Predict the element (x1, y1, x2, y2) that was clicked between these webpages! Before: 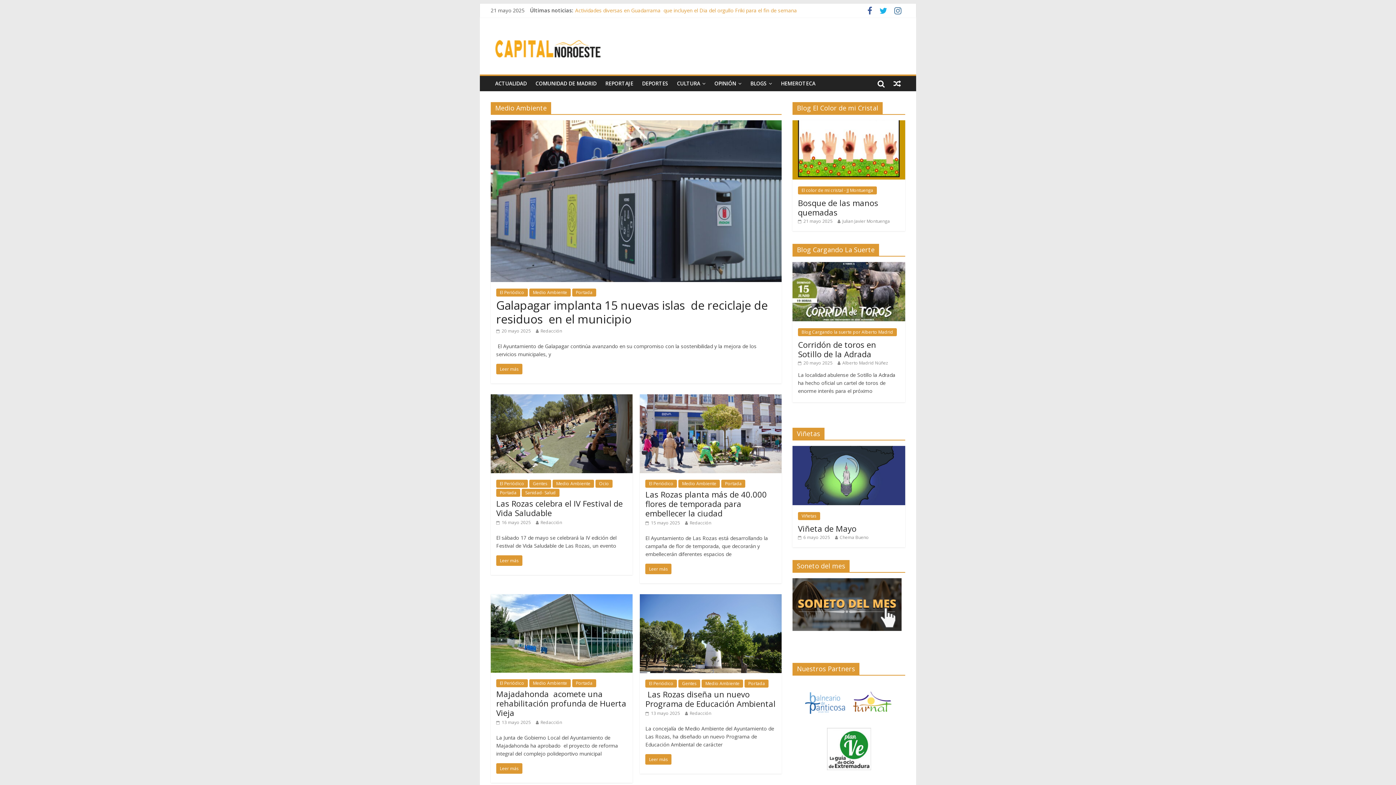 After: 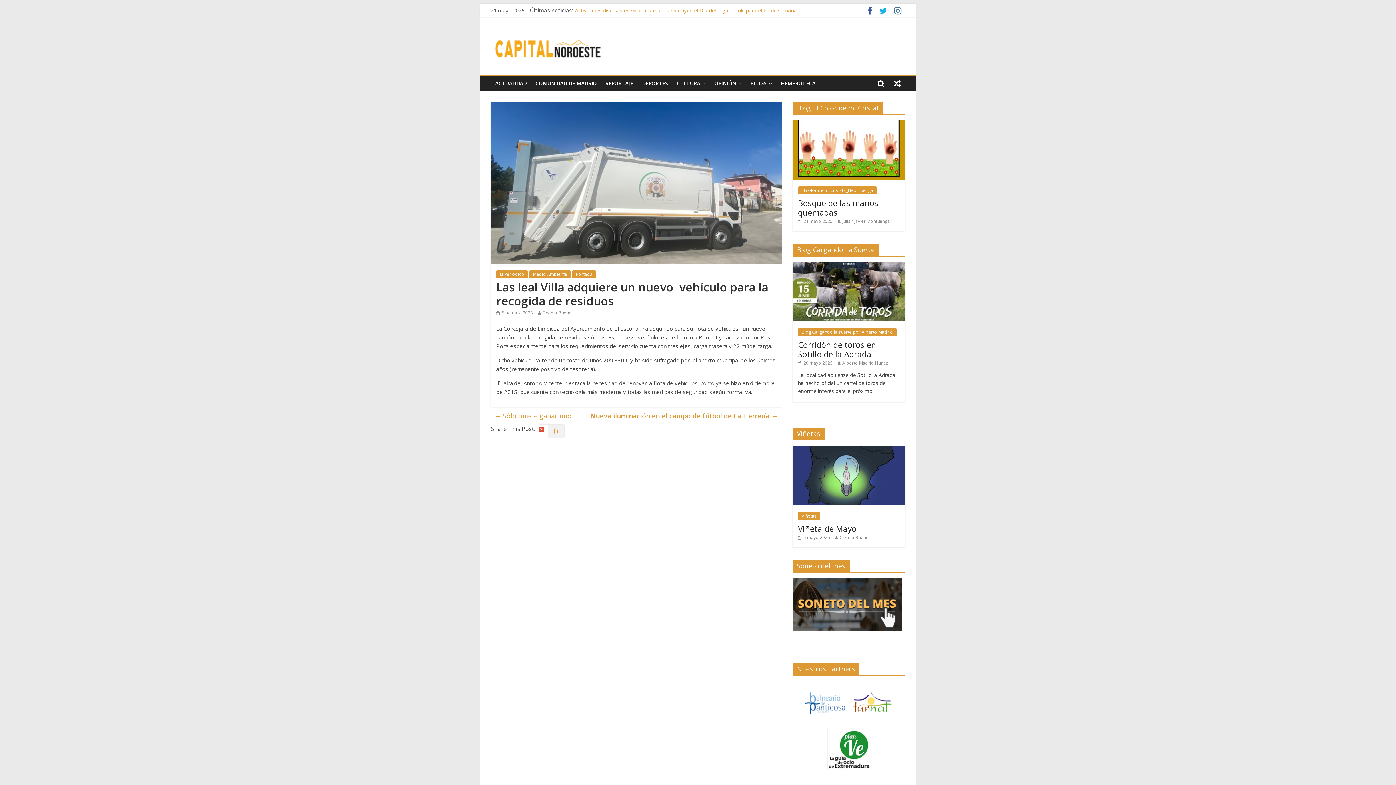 Action: bbox: (889, 76, 905, 91)